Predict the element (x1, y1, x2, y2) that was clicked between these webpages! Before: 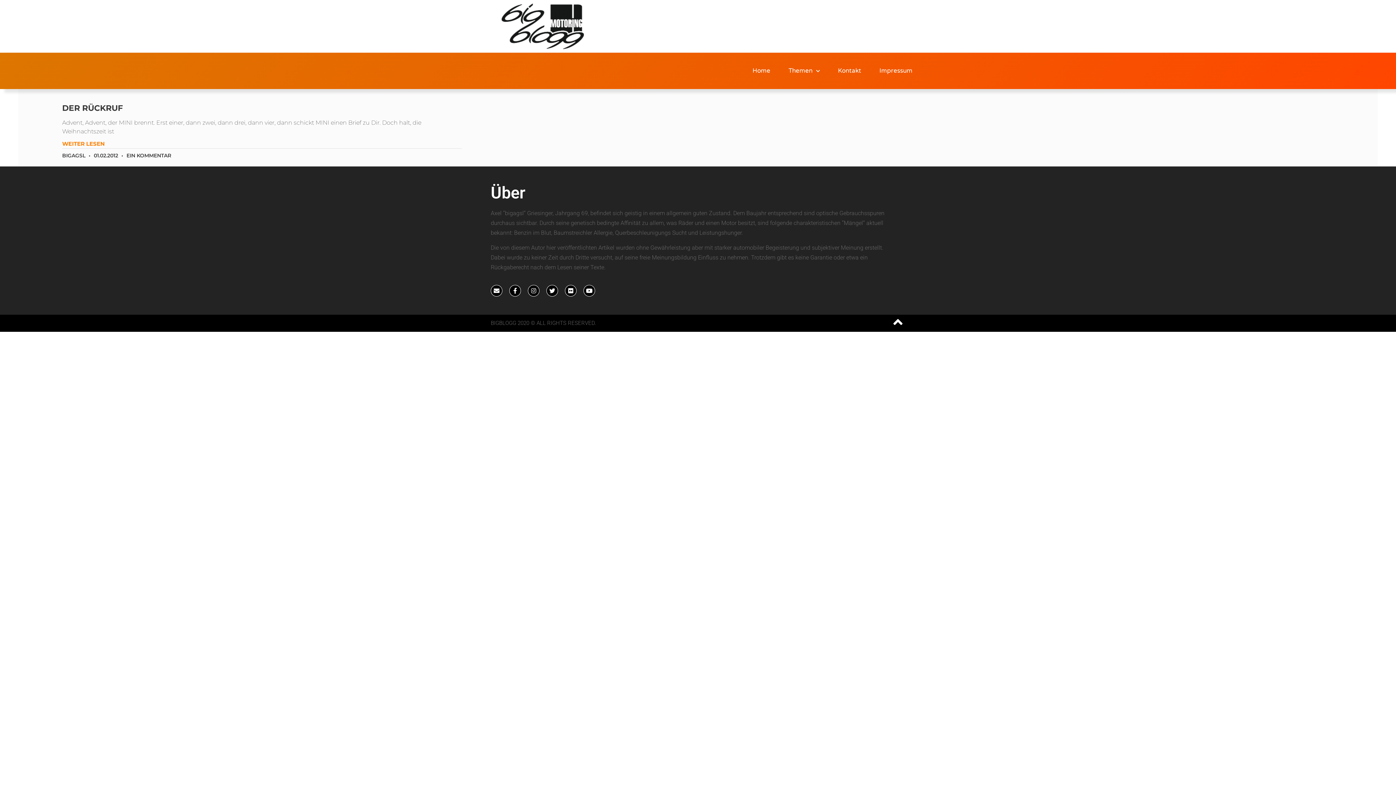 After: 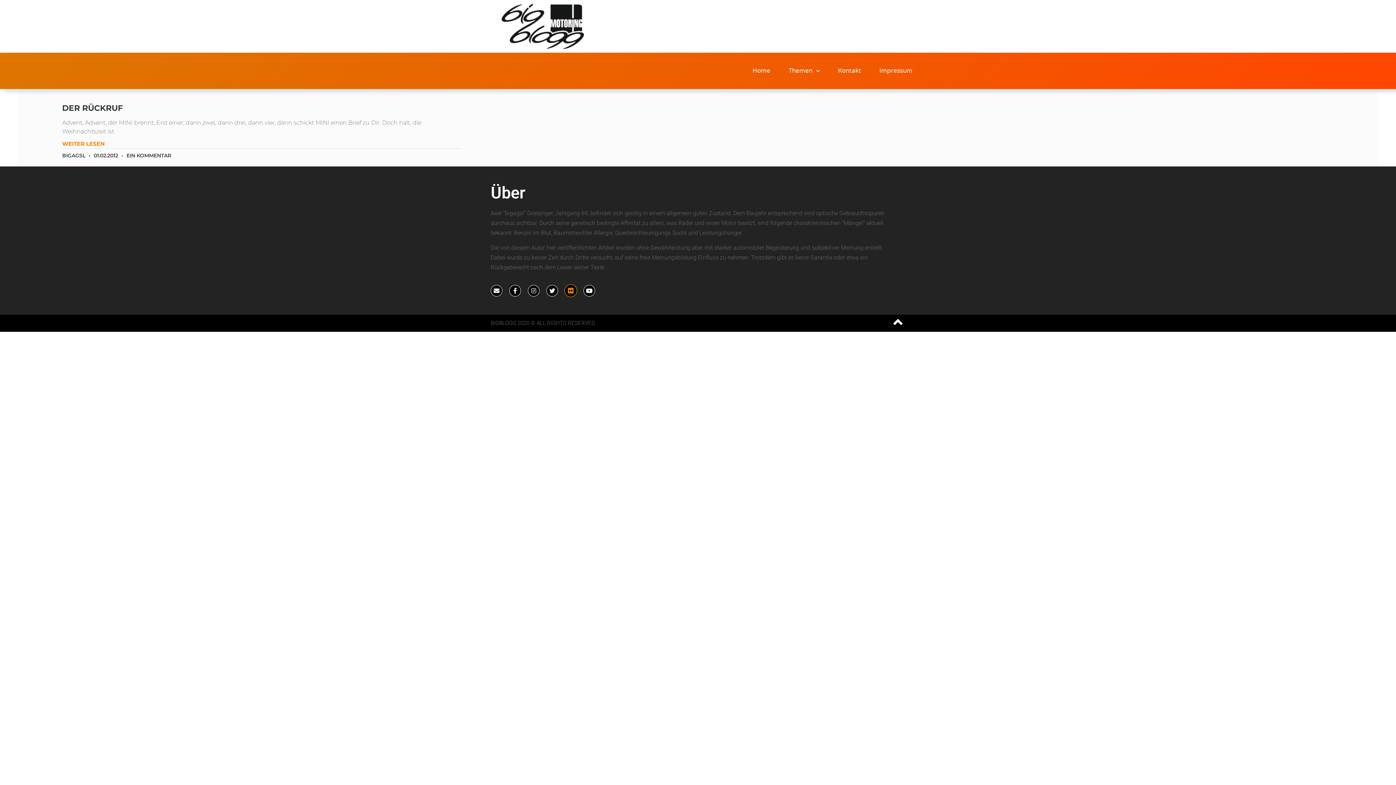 Action: bbox: (565, 285, 576, 296) label: Flickr